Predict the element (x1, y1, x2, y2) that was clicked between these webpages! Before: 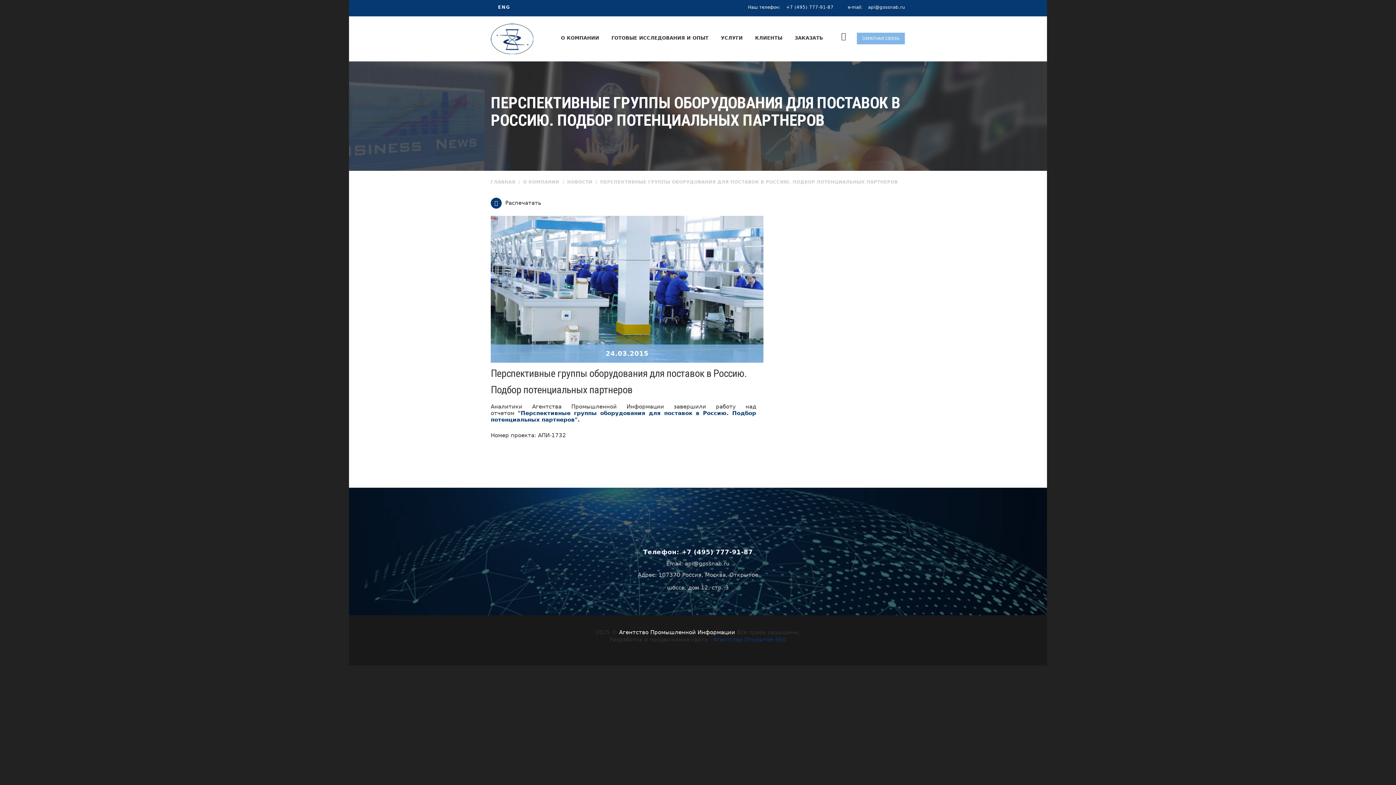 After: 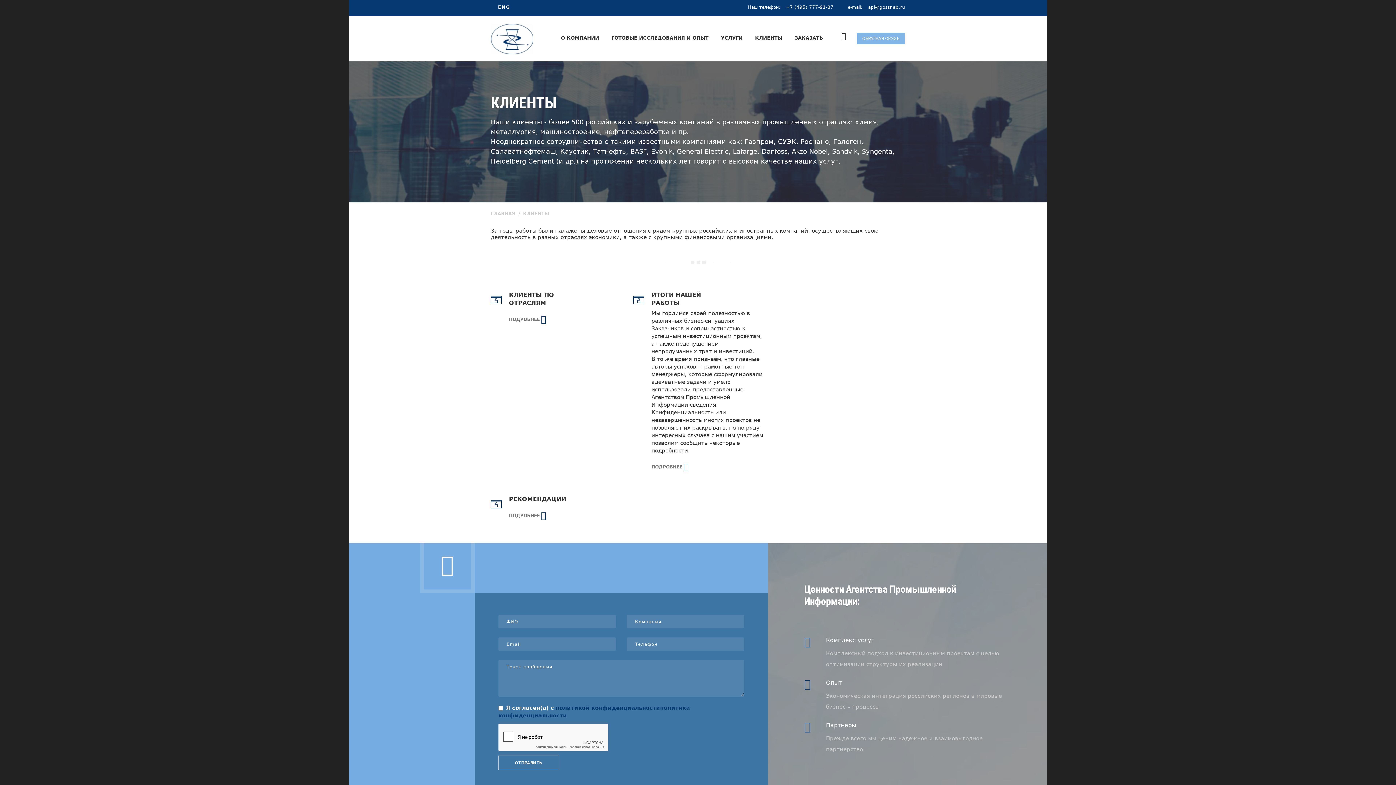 Action: label: КЛИЕНТЫ bbox: (751, 32, 786, 43)